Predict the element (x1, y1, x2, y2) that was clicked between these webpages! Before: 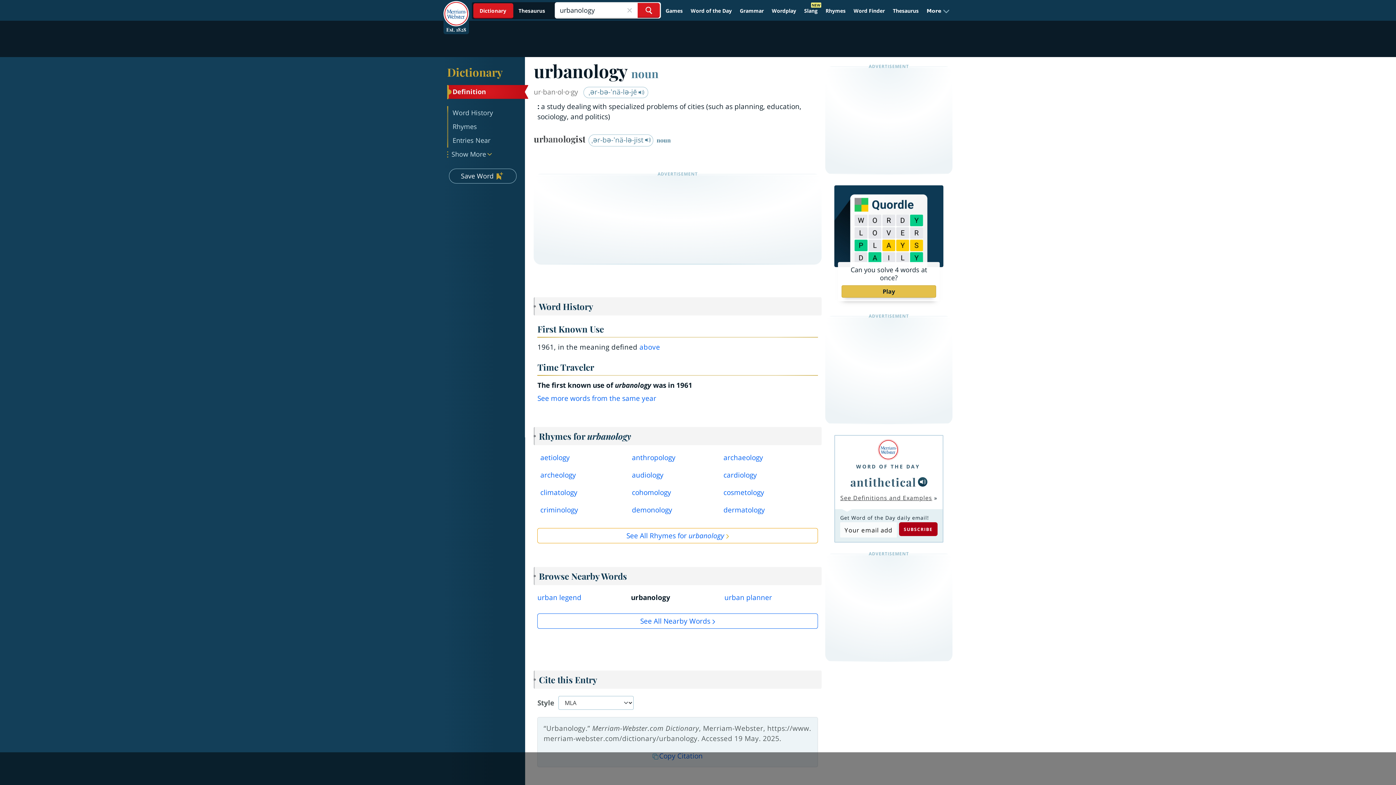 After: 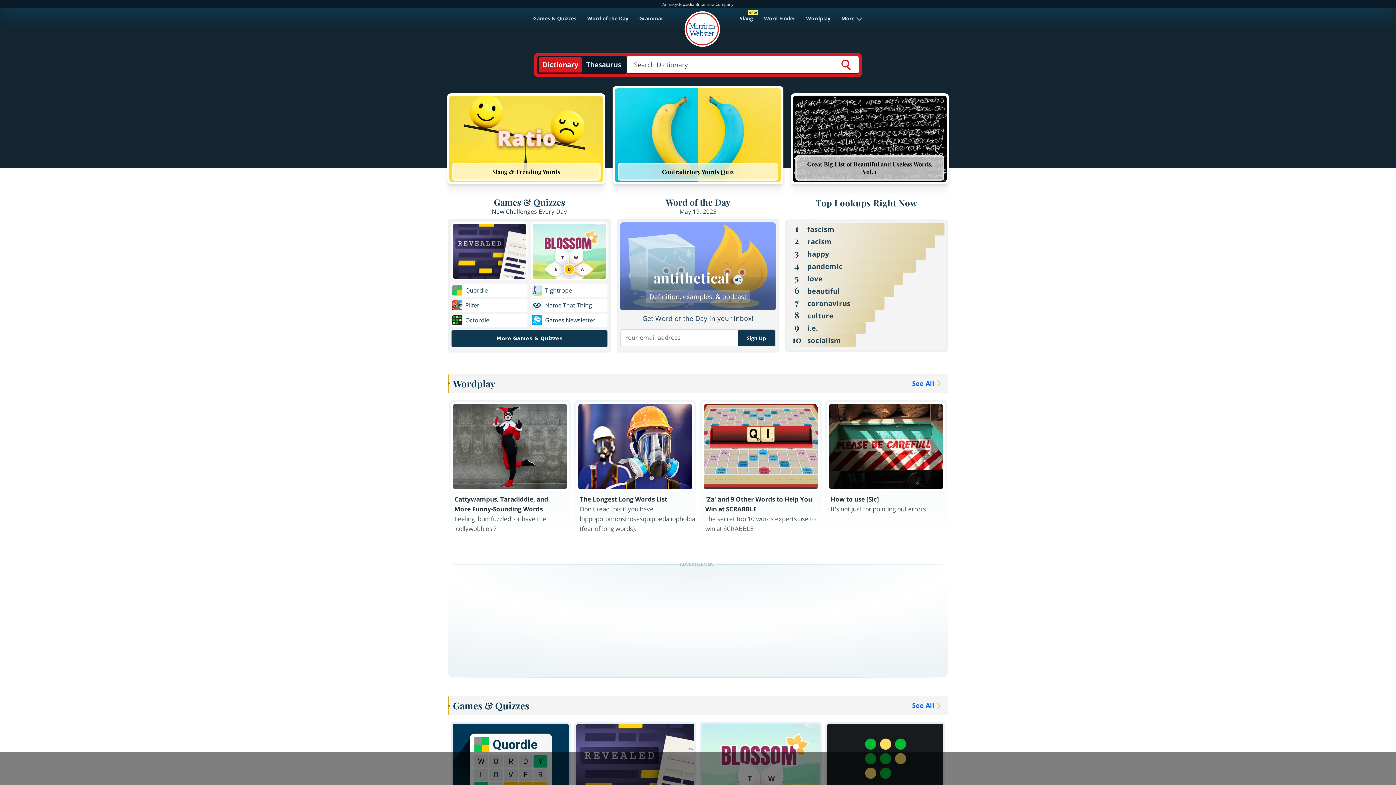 Action: bbox: (856, 439, 920, 460)